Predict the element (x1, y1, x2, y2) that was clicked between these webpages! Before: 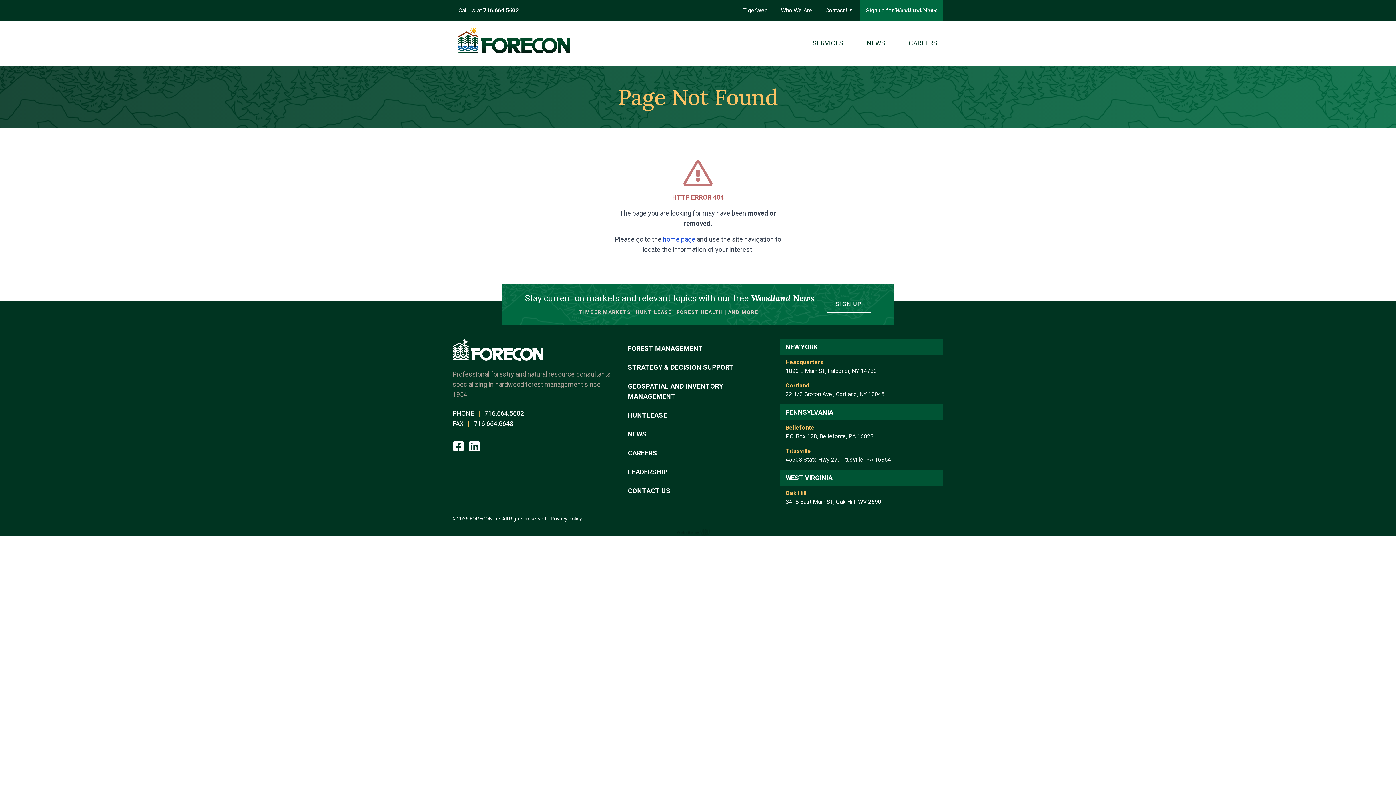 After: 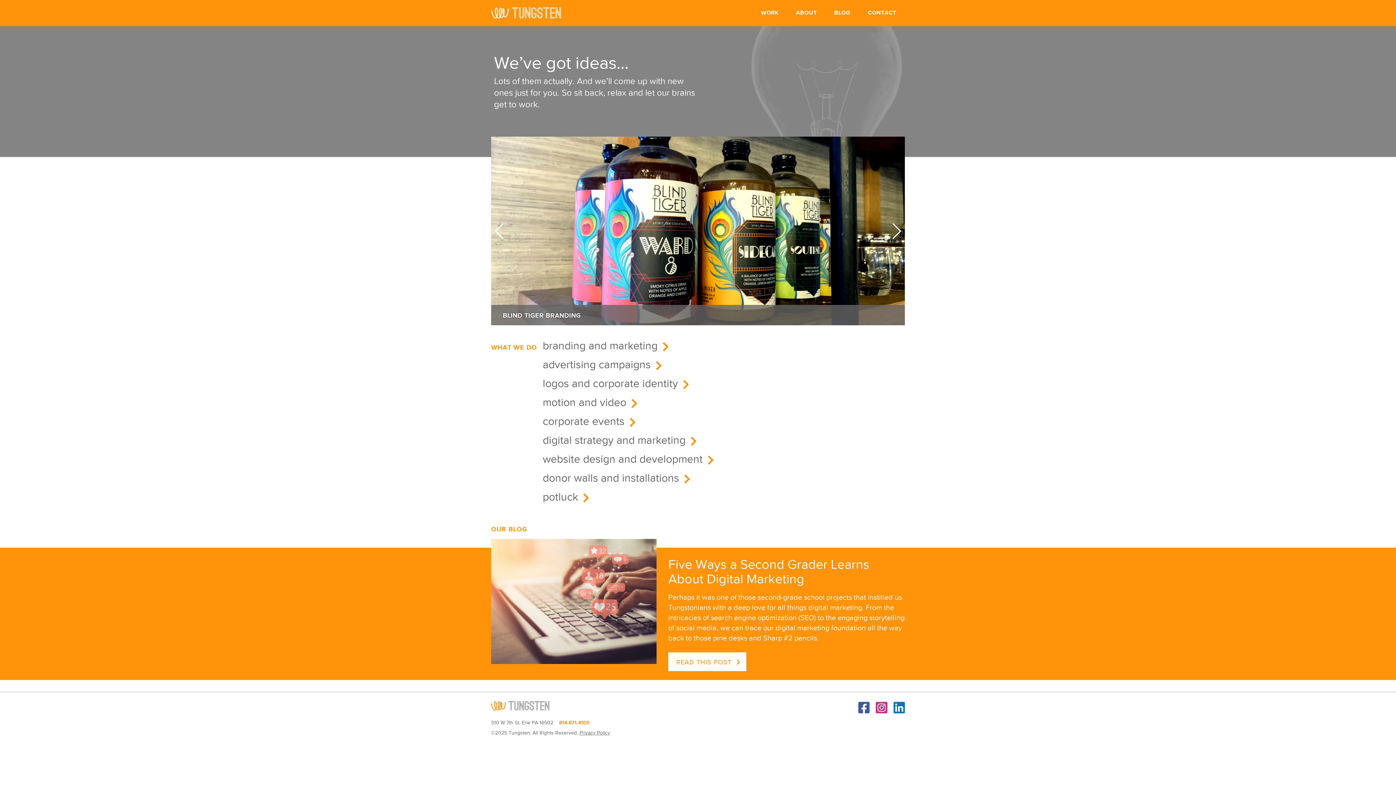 Action: label: content management, website design, e-commerce and web development services in Erie, Pennsylvania bbox: (676, 528, 720, 536)